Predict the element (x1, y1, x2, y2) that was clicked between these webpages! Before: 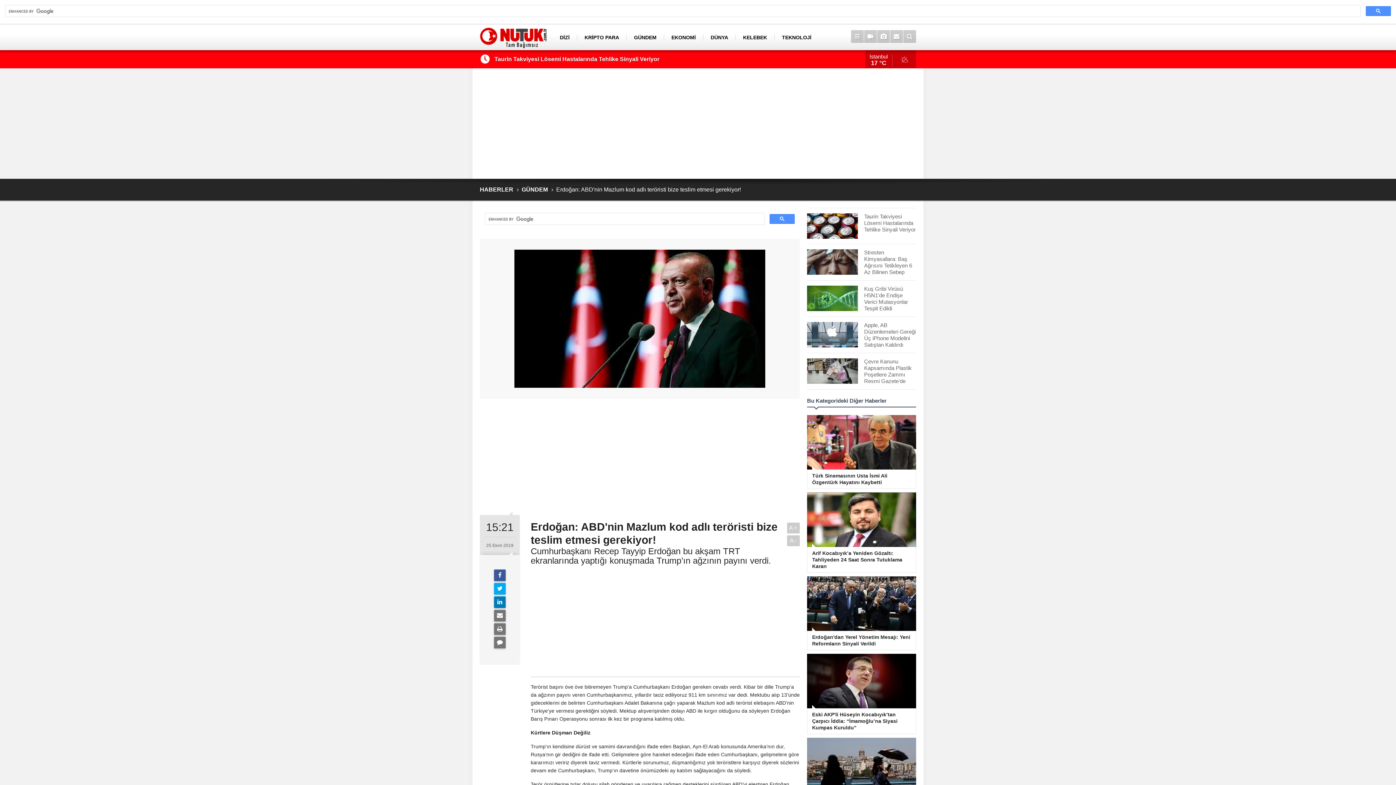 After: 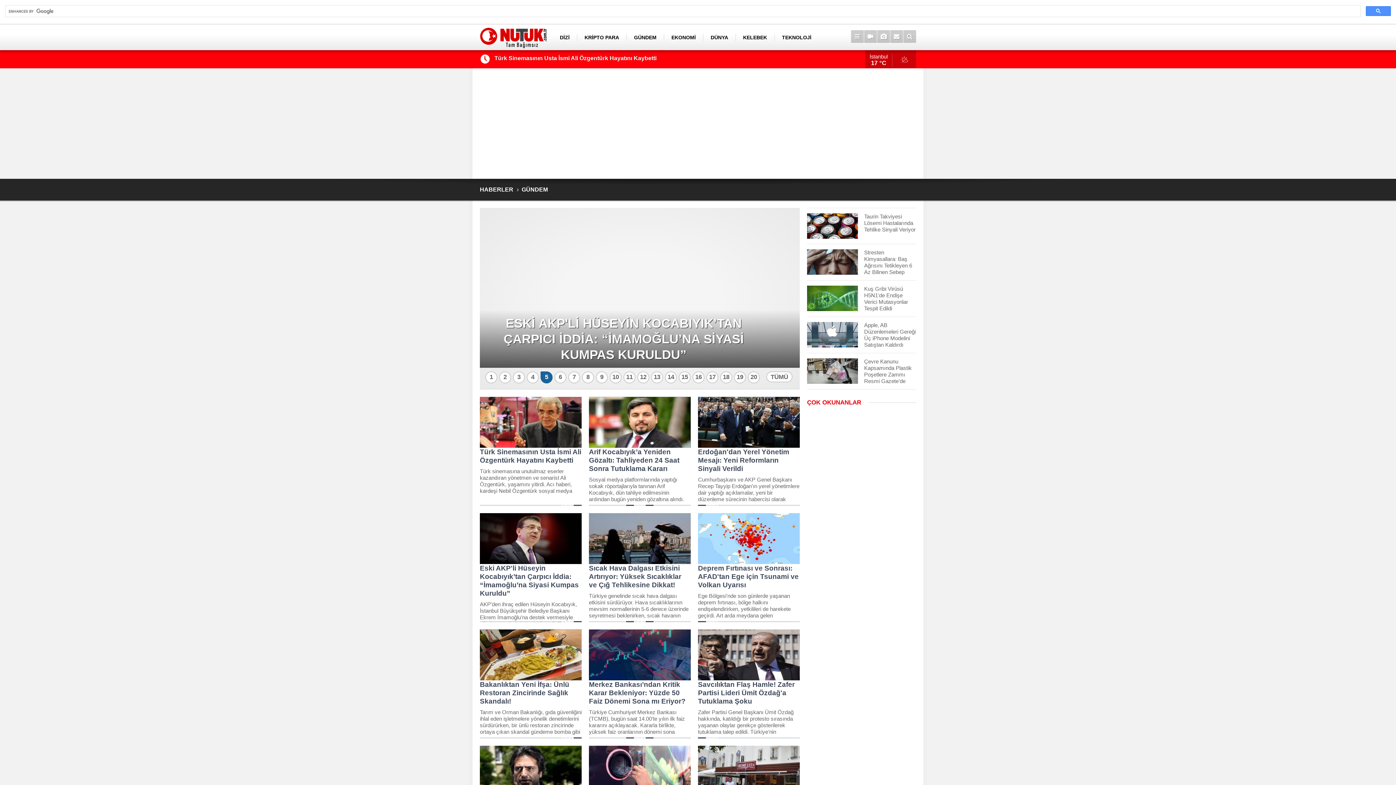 Action: label: GÜNDEM bbox: (521, 178, 548, 200)